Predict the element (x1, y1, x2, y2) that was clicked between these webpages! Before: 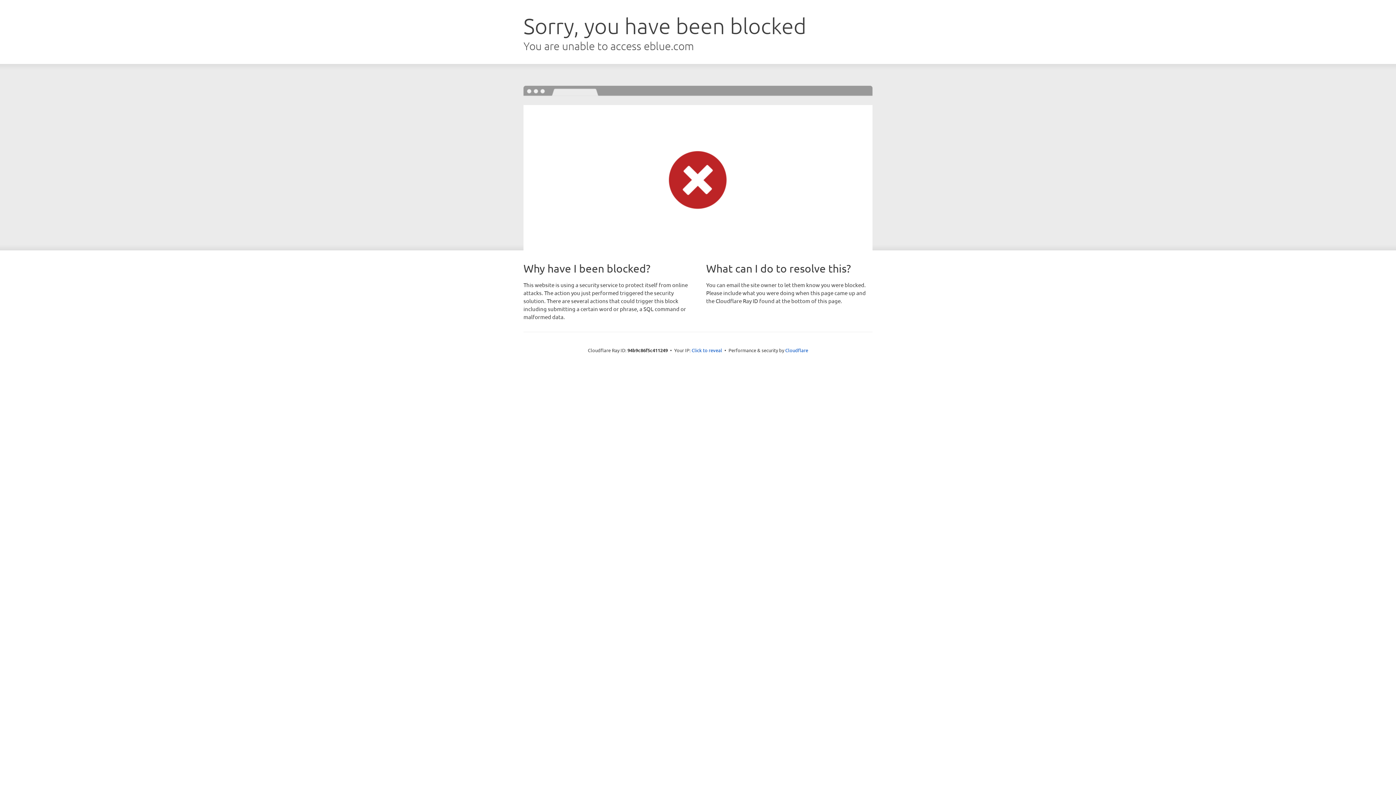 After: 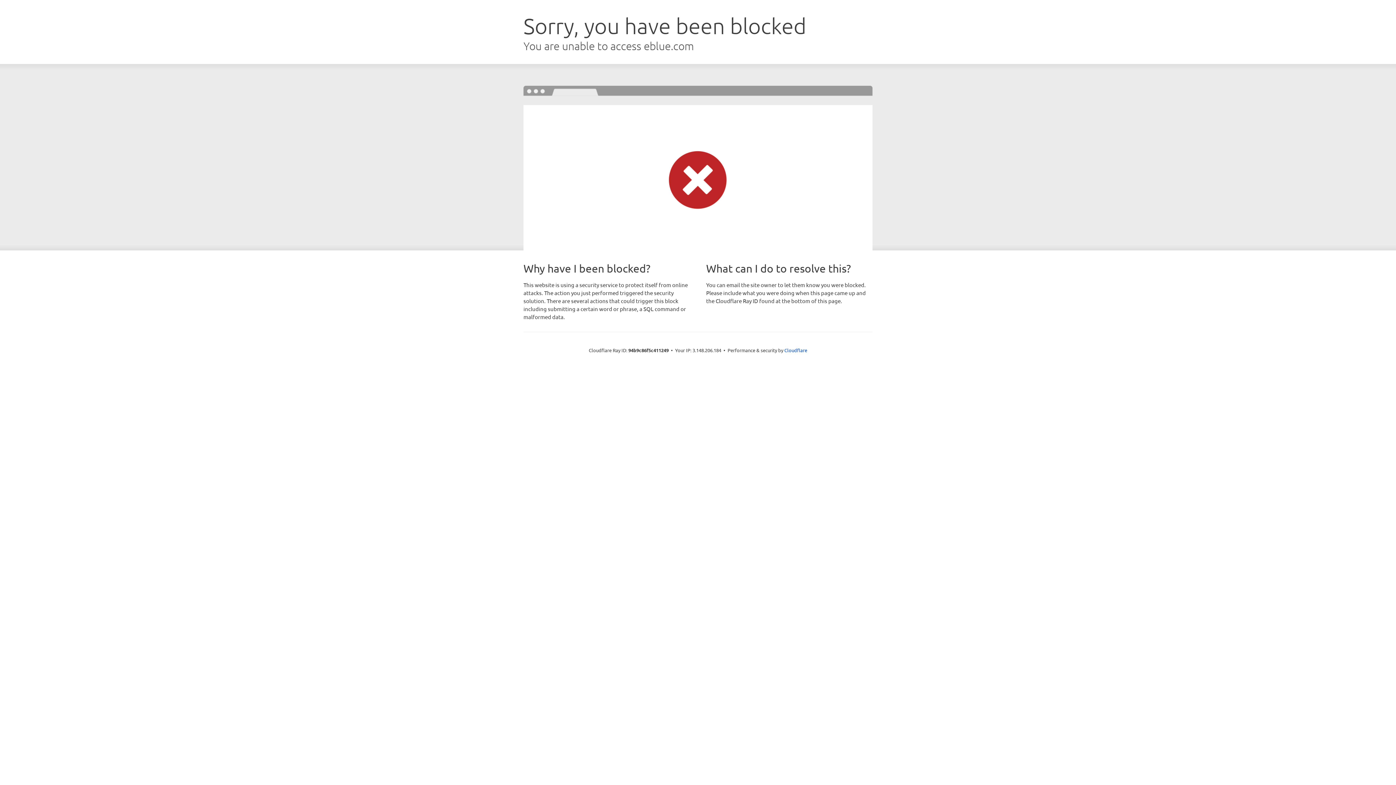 Action: label: Click to reveal bbox: (691, 346, 722, 353)